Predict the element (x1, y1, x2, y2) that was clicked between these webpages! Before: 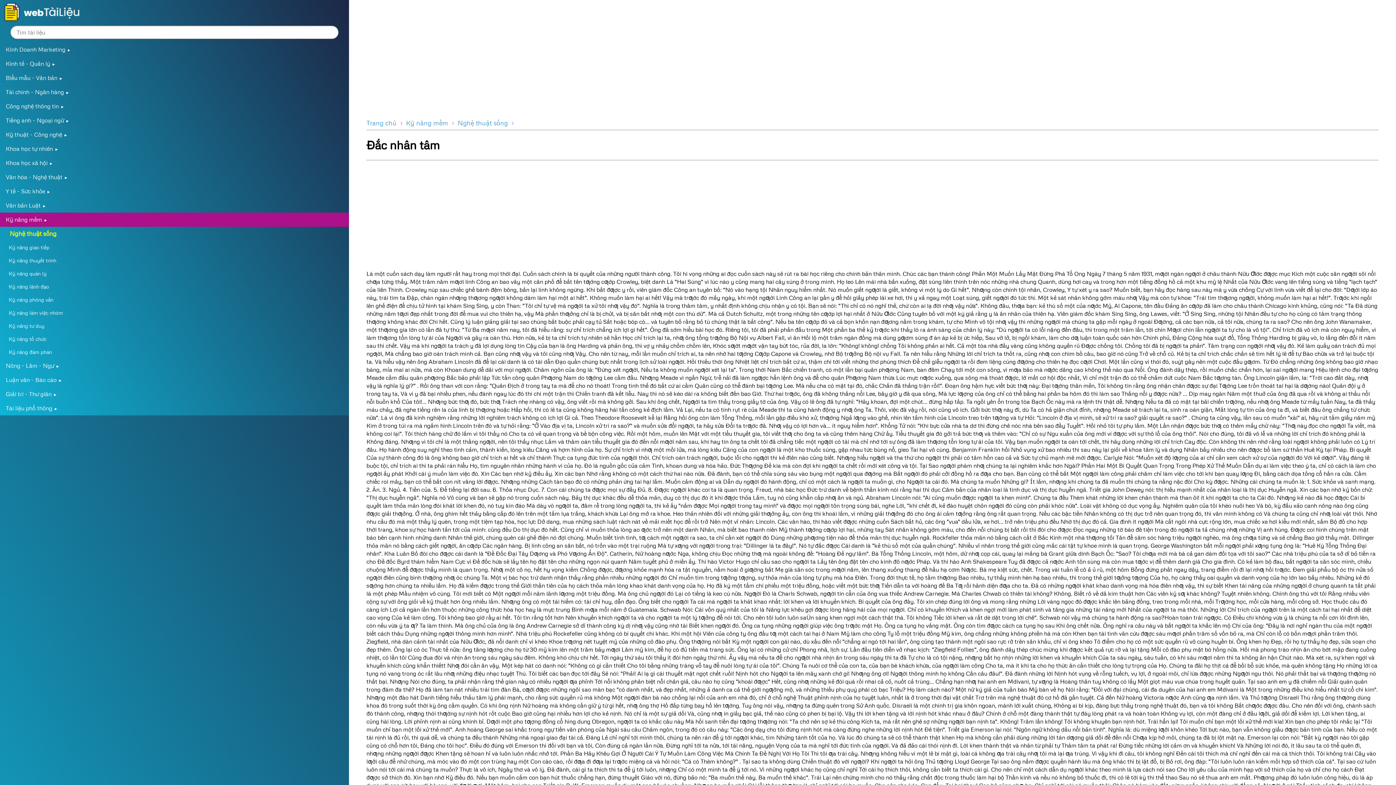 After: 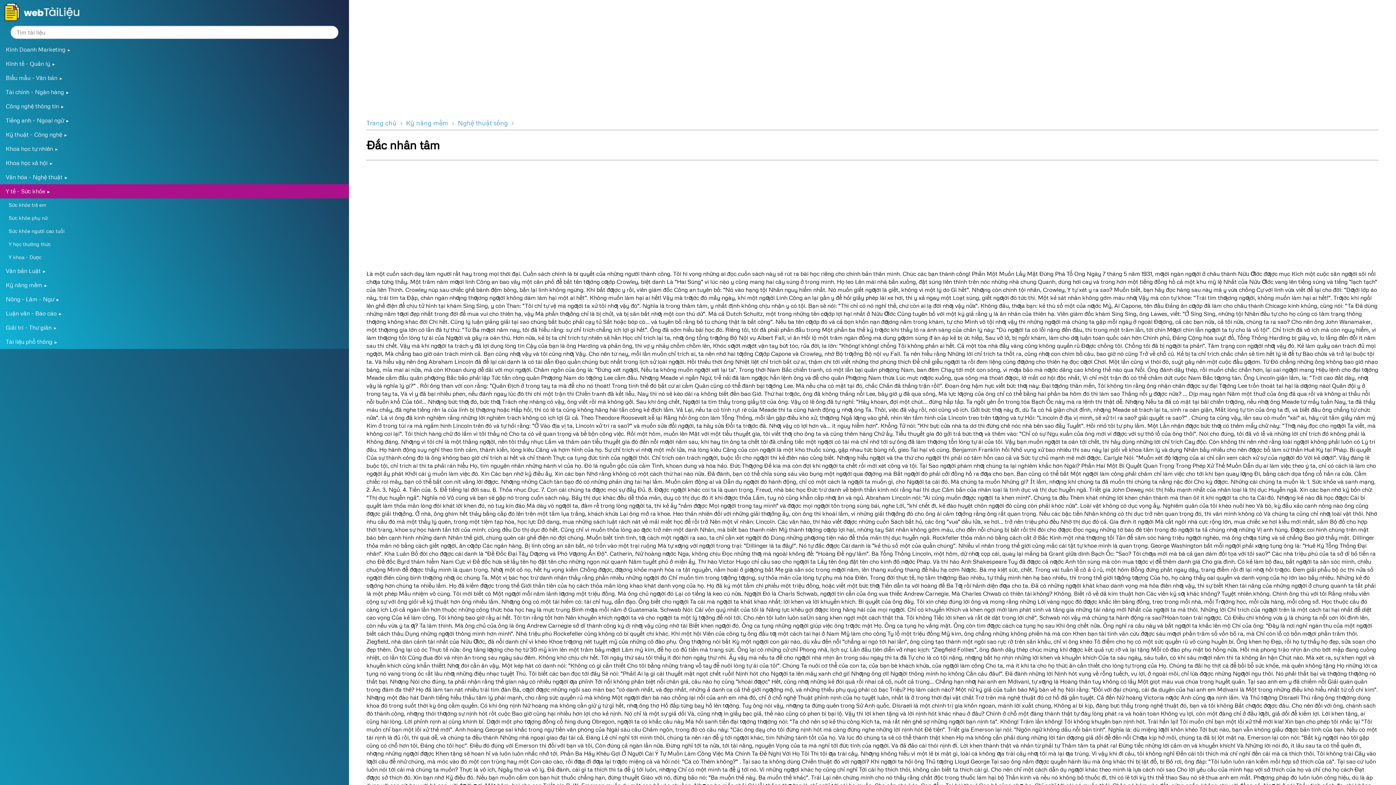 Action: label: Y tế - Sức khỏe bbox: (0, 184, 349, 198)